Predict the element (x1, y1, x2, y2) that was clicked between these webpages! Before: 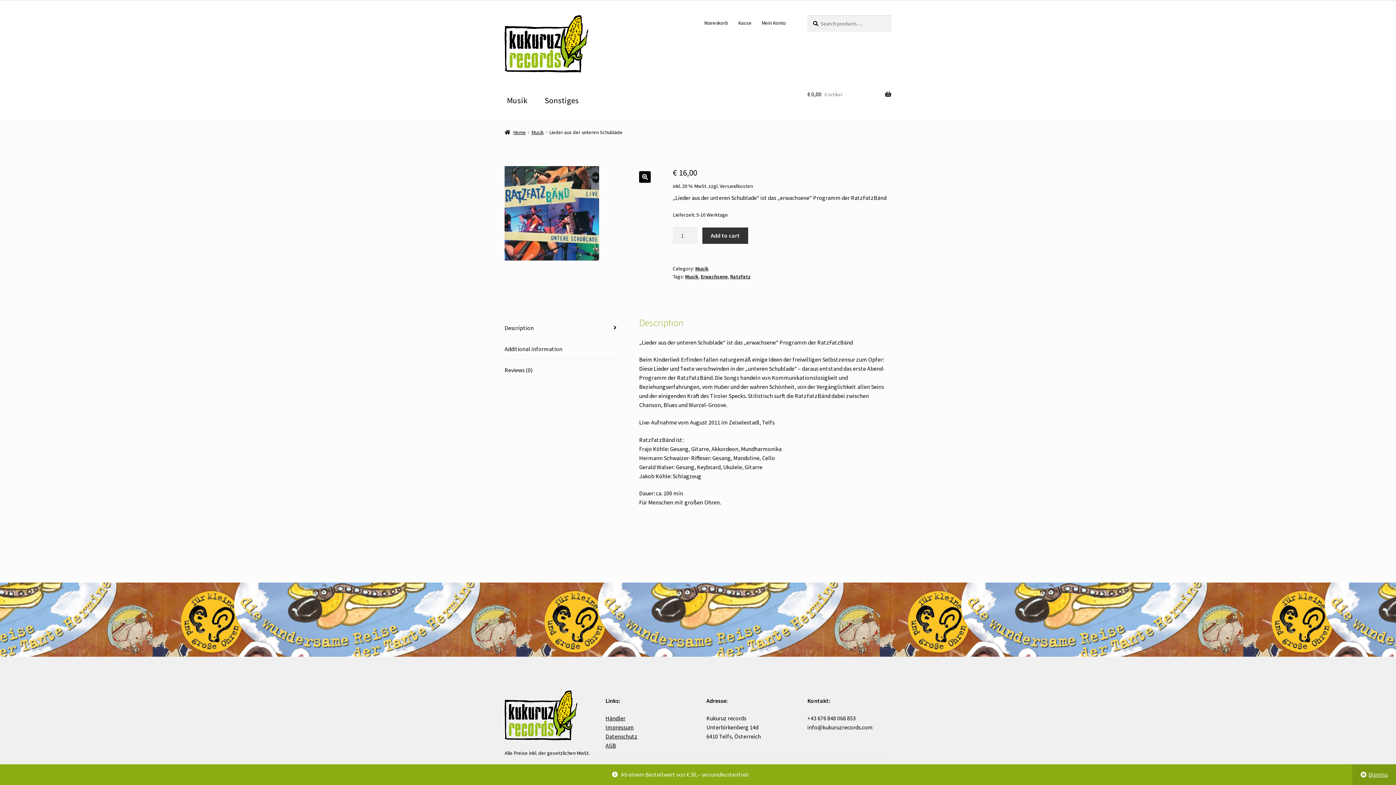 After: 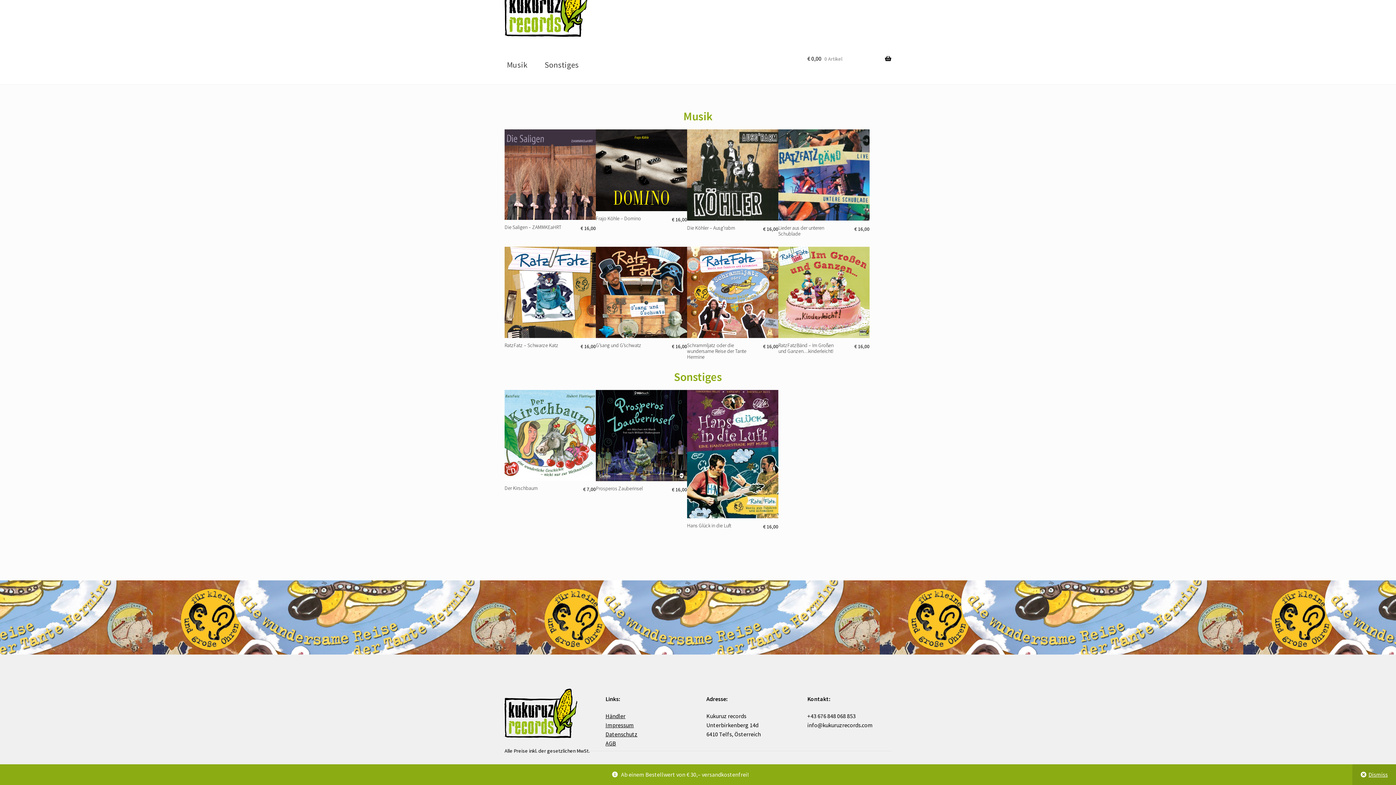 Action: bbox: (498, 80, 535, 119) label: Musik